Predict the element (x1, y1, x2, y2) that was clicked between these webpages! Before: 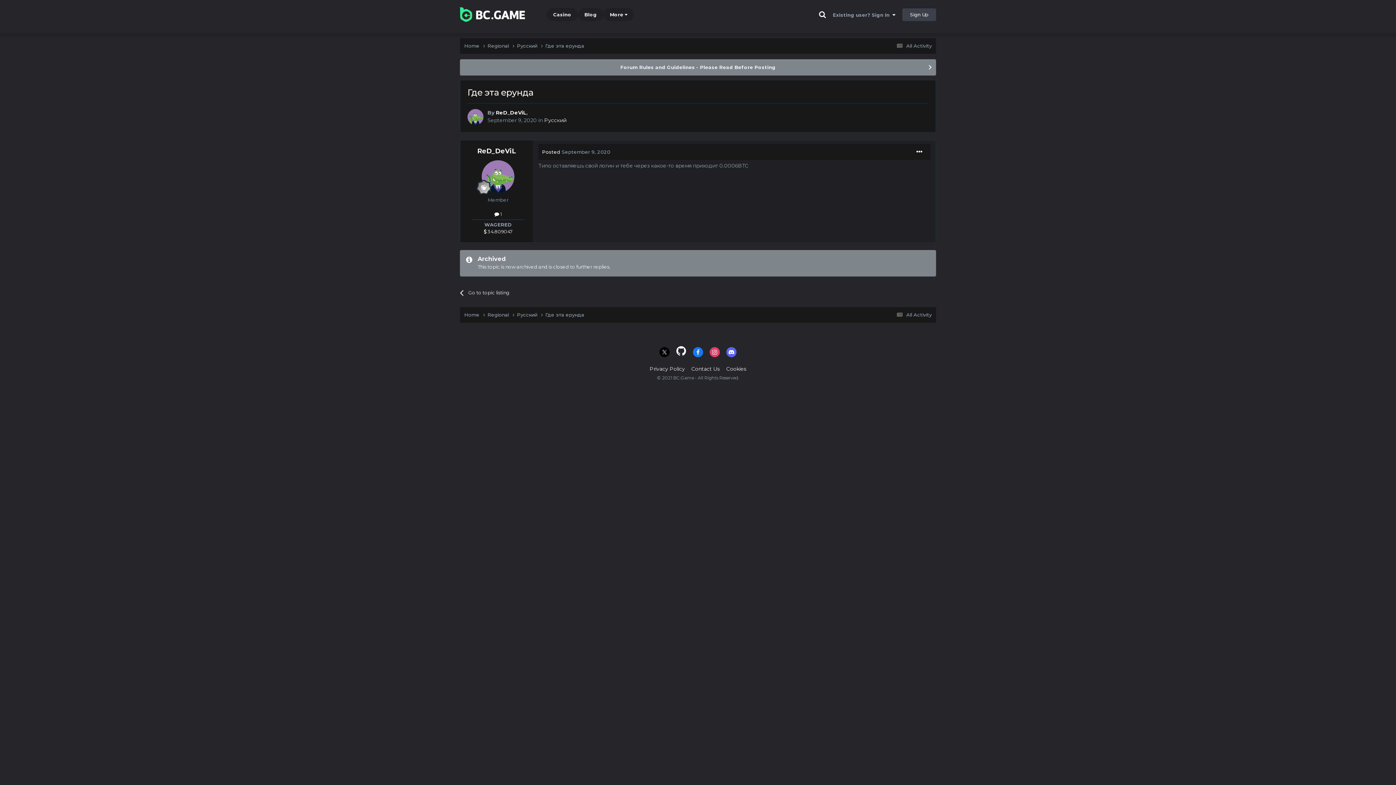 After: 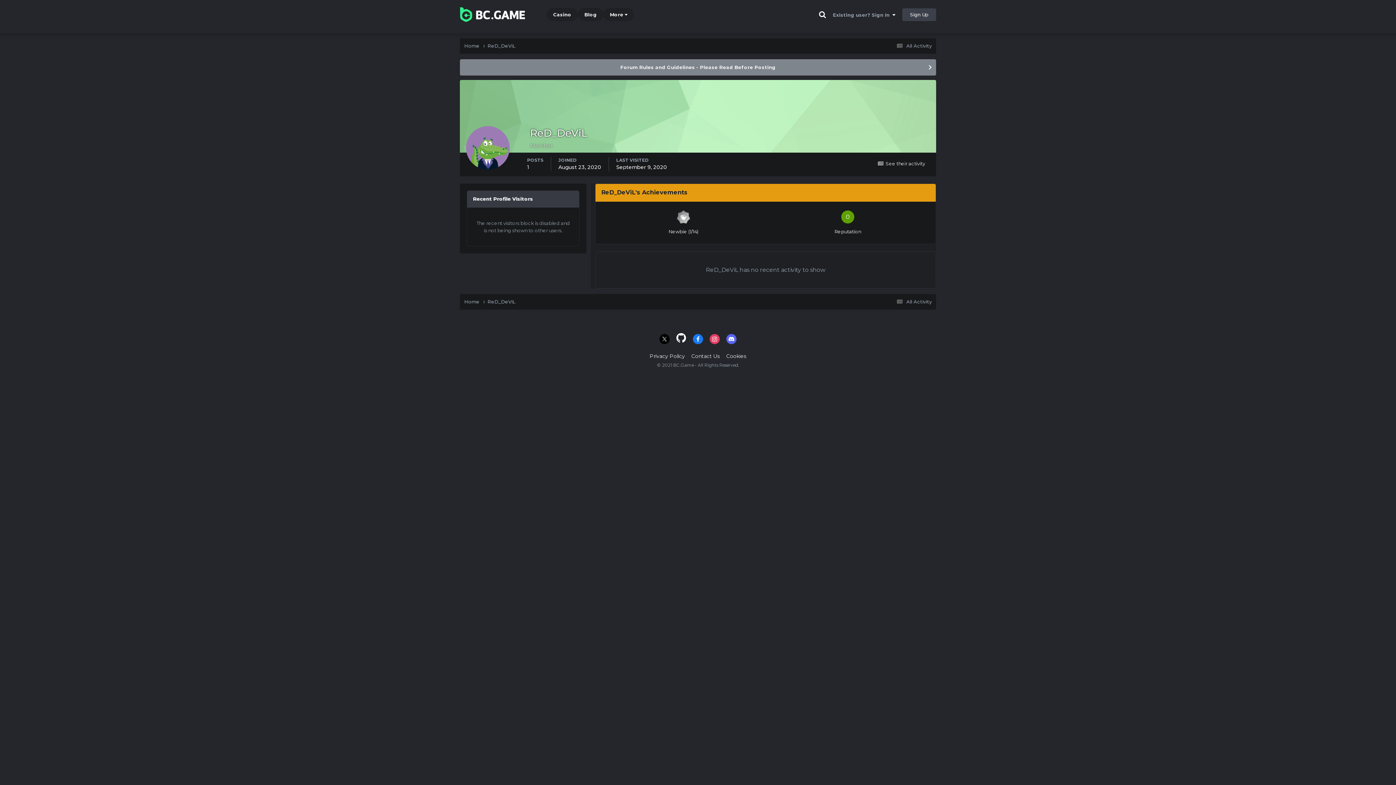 Action: label: ReD_DeViL bbox: (477, 147, 516, 155)